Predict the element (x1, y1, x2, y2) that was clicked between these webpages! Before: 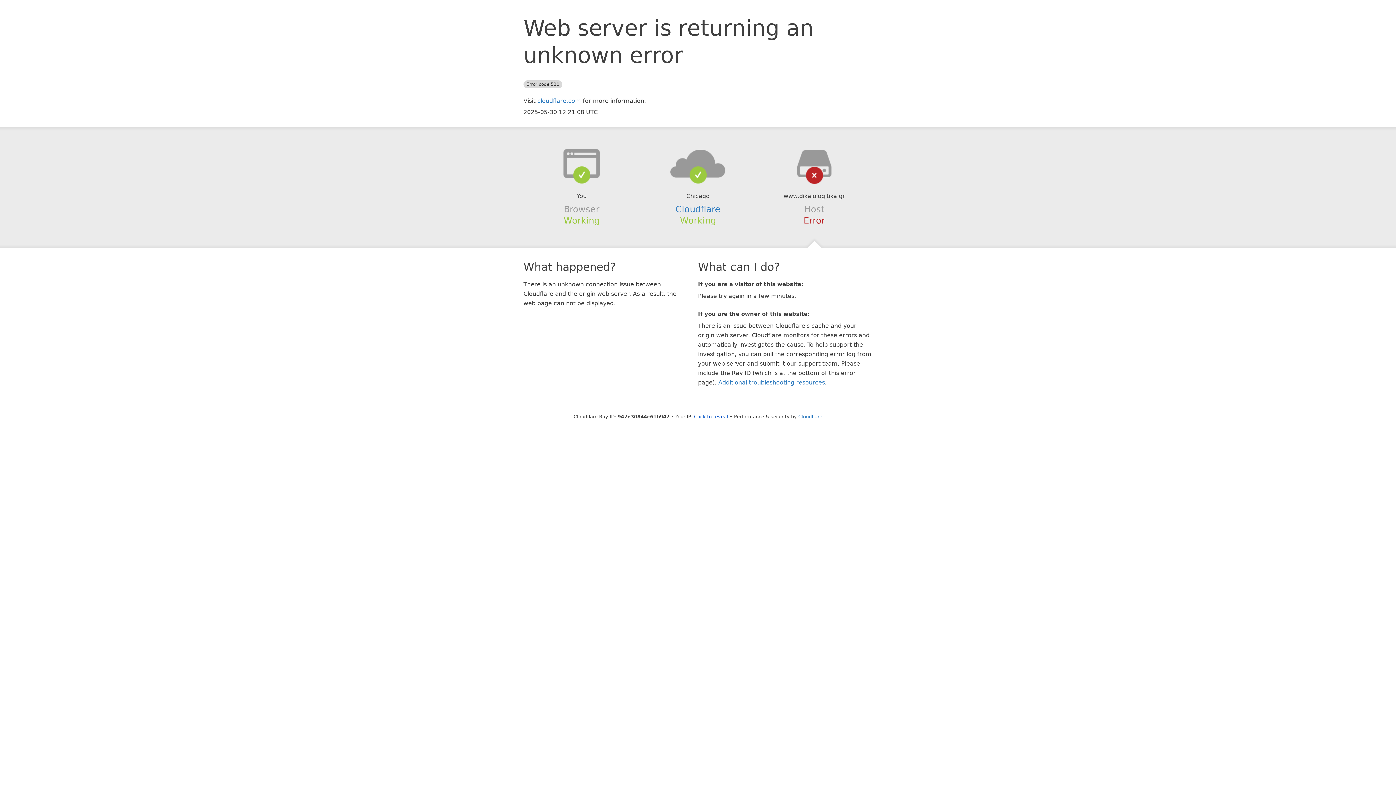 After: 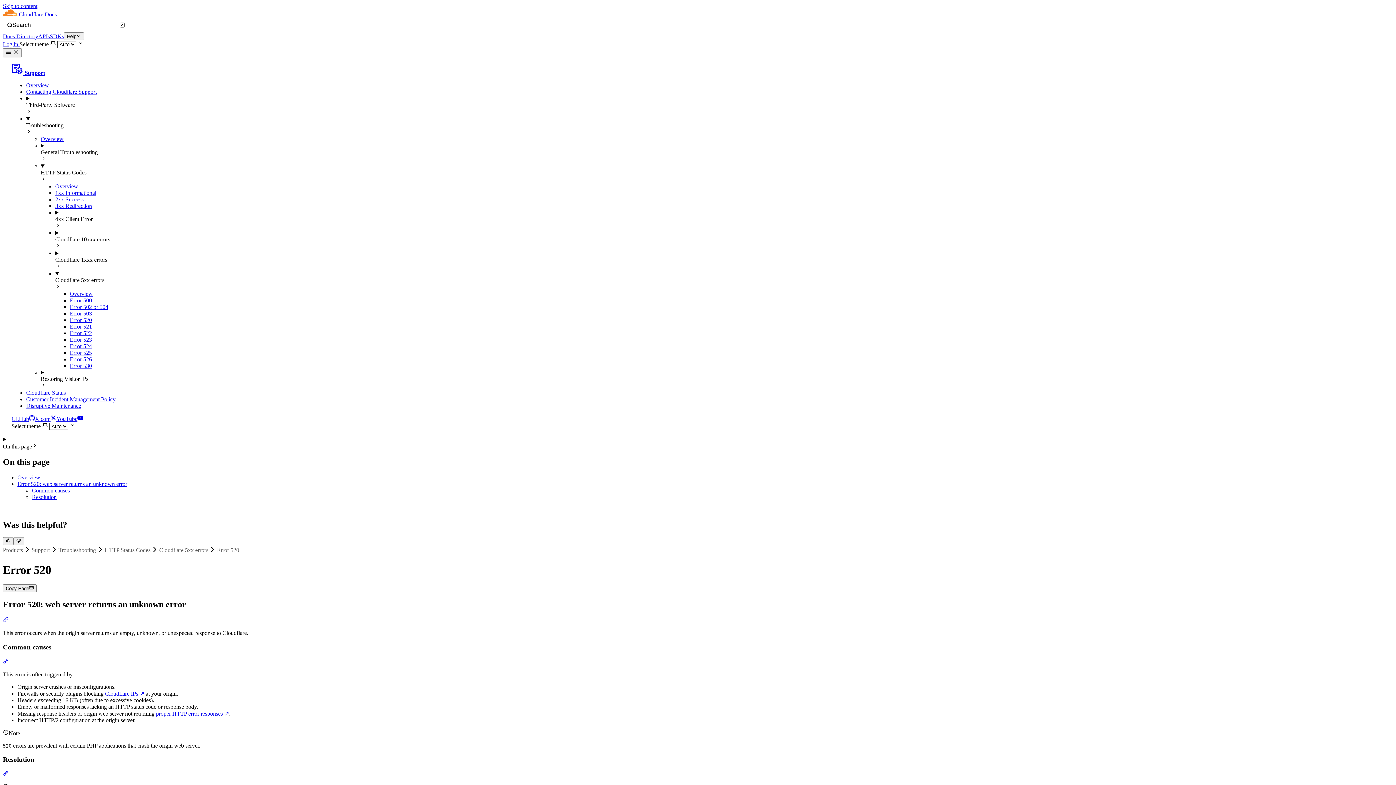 Action: bbox: (718, 379, 825, 386) label: Additional troubleshooting resources